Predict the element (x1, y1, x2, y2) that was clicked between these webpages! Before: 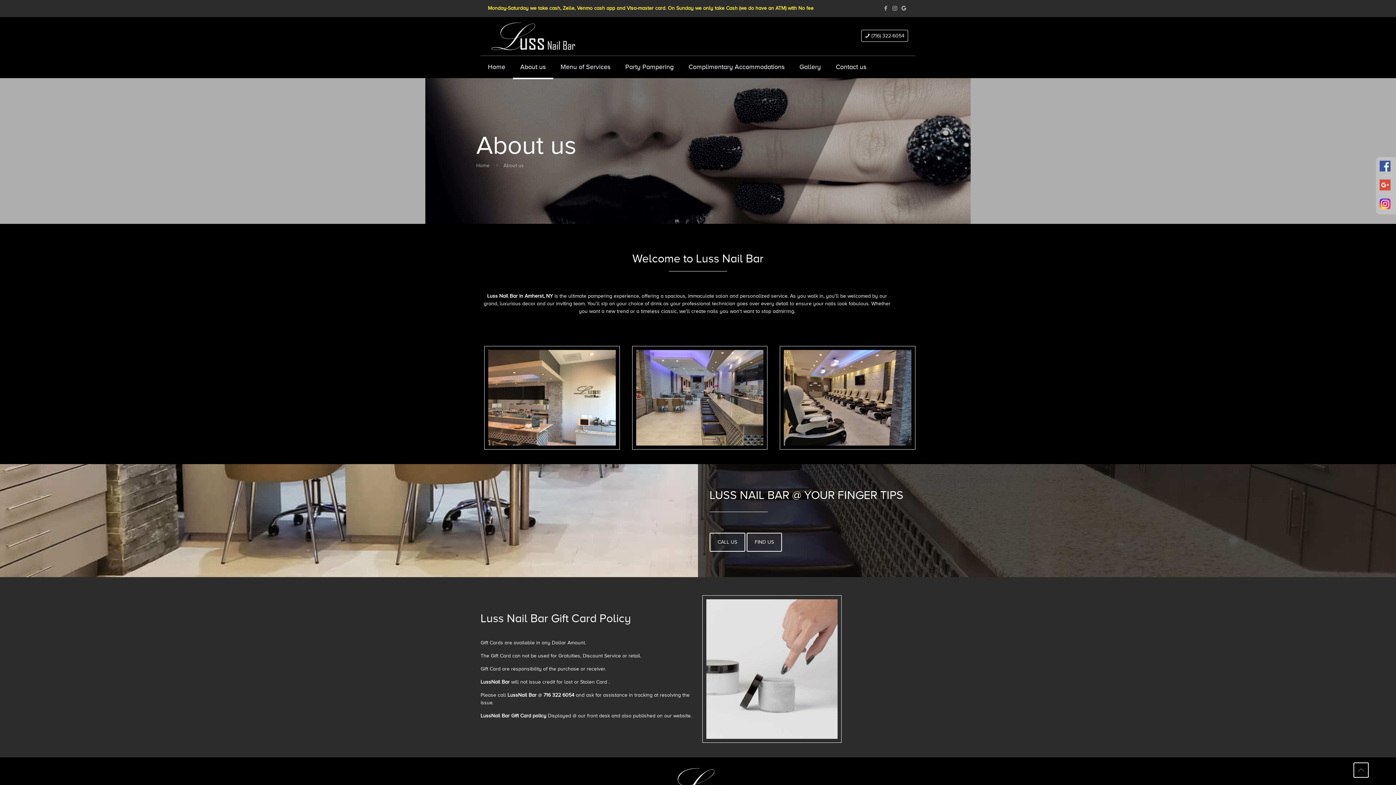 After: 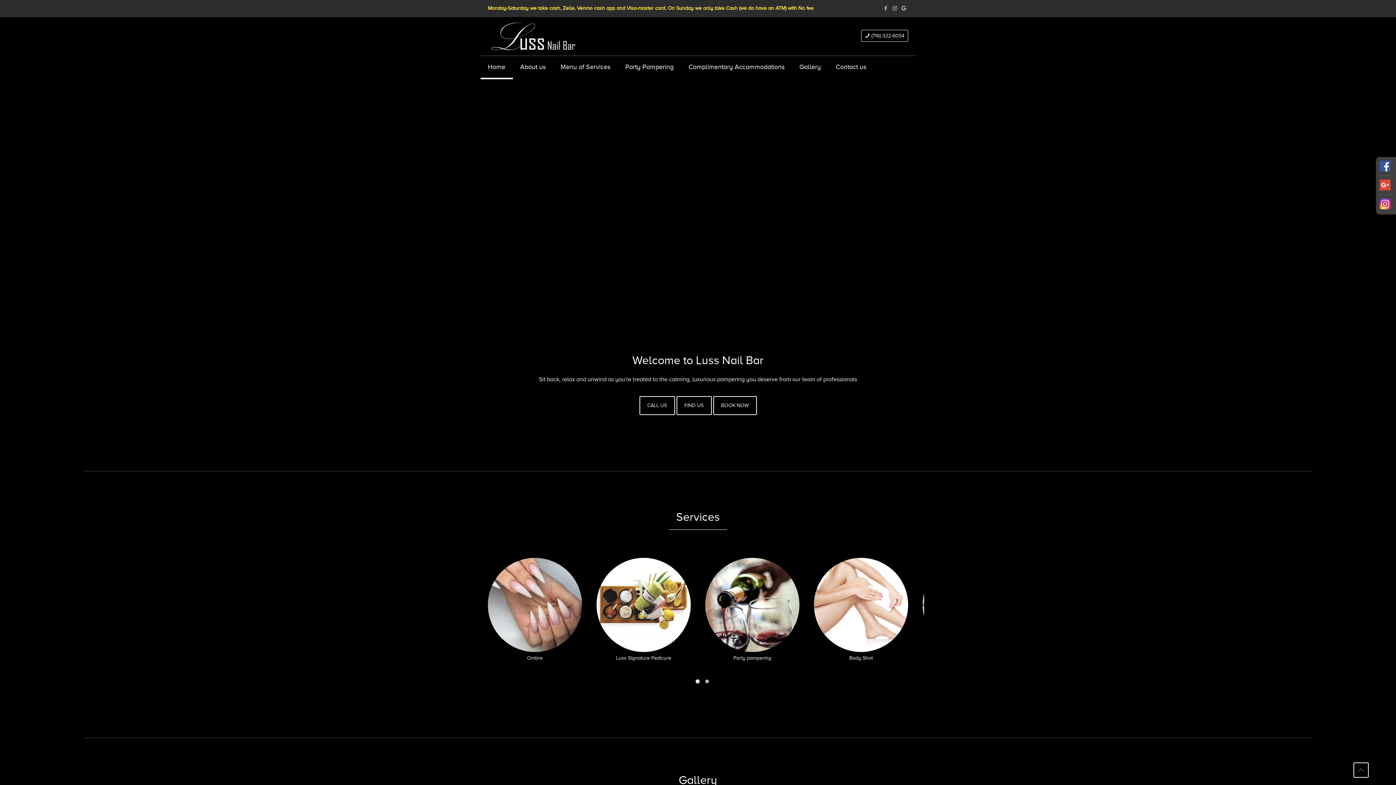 Action: label: Luss Nail Bar in Amherst, NY bbox: (487, 293, 553, 298)